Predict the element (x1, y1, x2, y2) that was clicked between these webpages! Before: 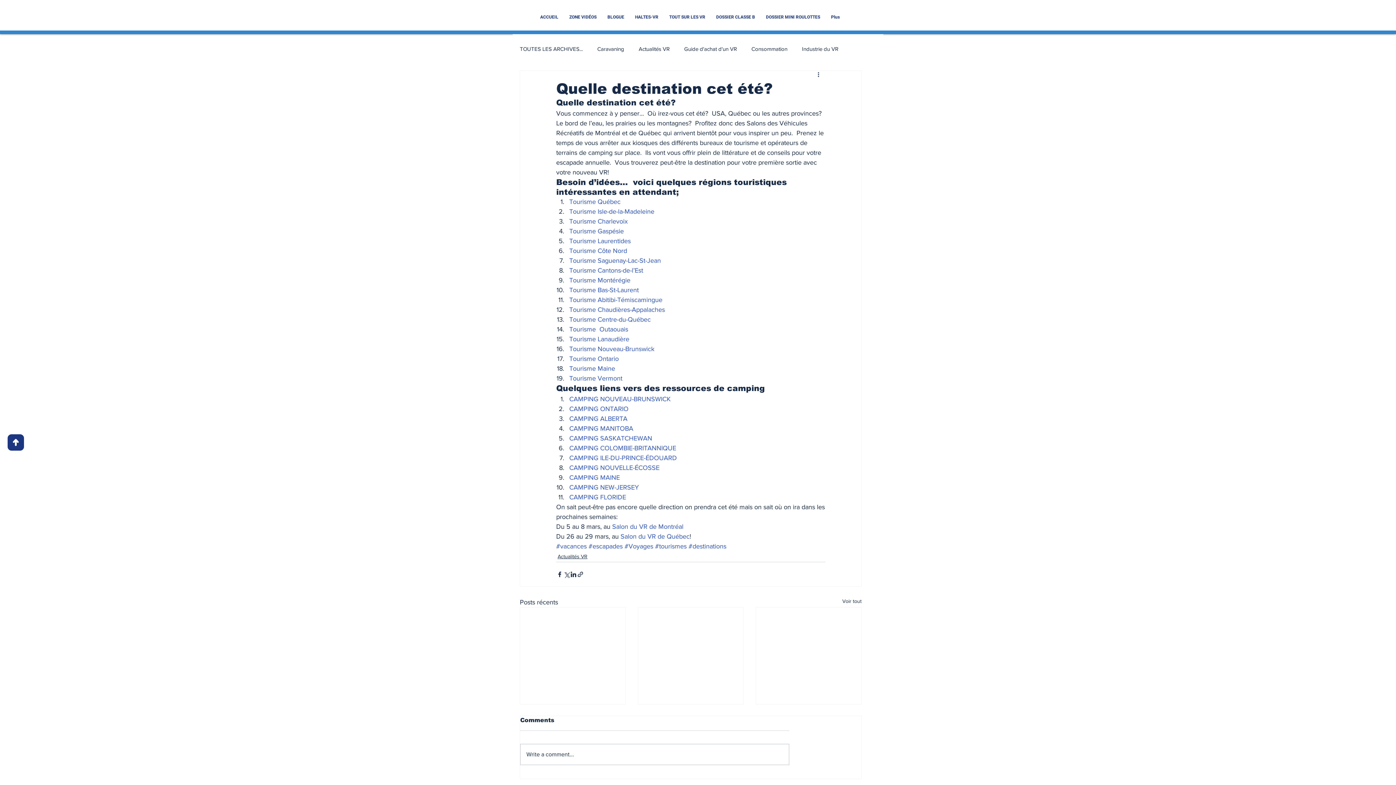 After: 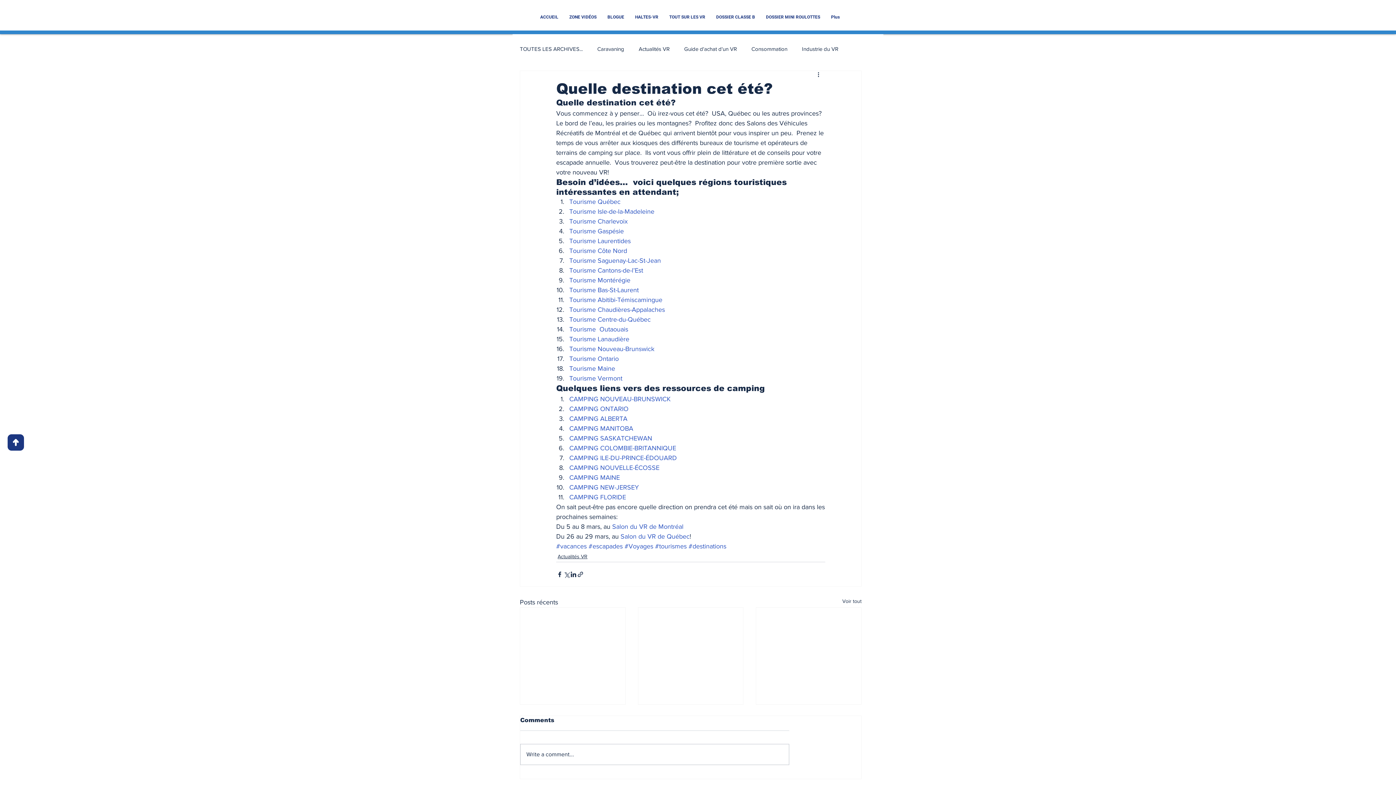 Action: bbox: (569, 395, 670, 402) label: CAMPING NOUVEAU-BRUNSWICK